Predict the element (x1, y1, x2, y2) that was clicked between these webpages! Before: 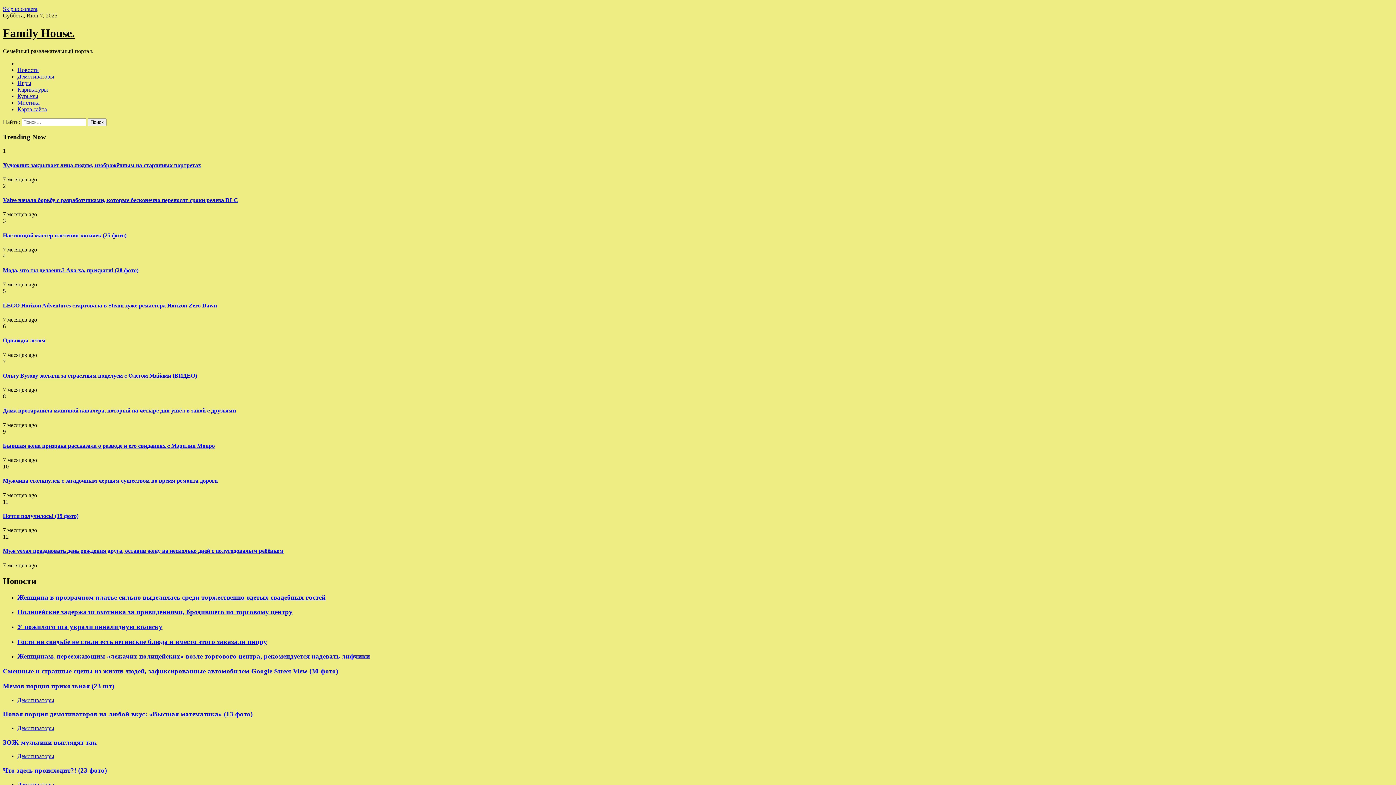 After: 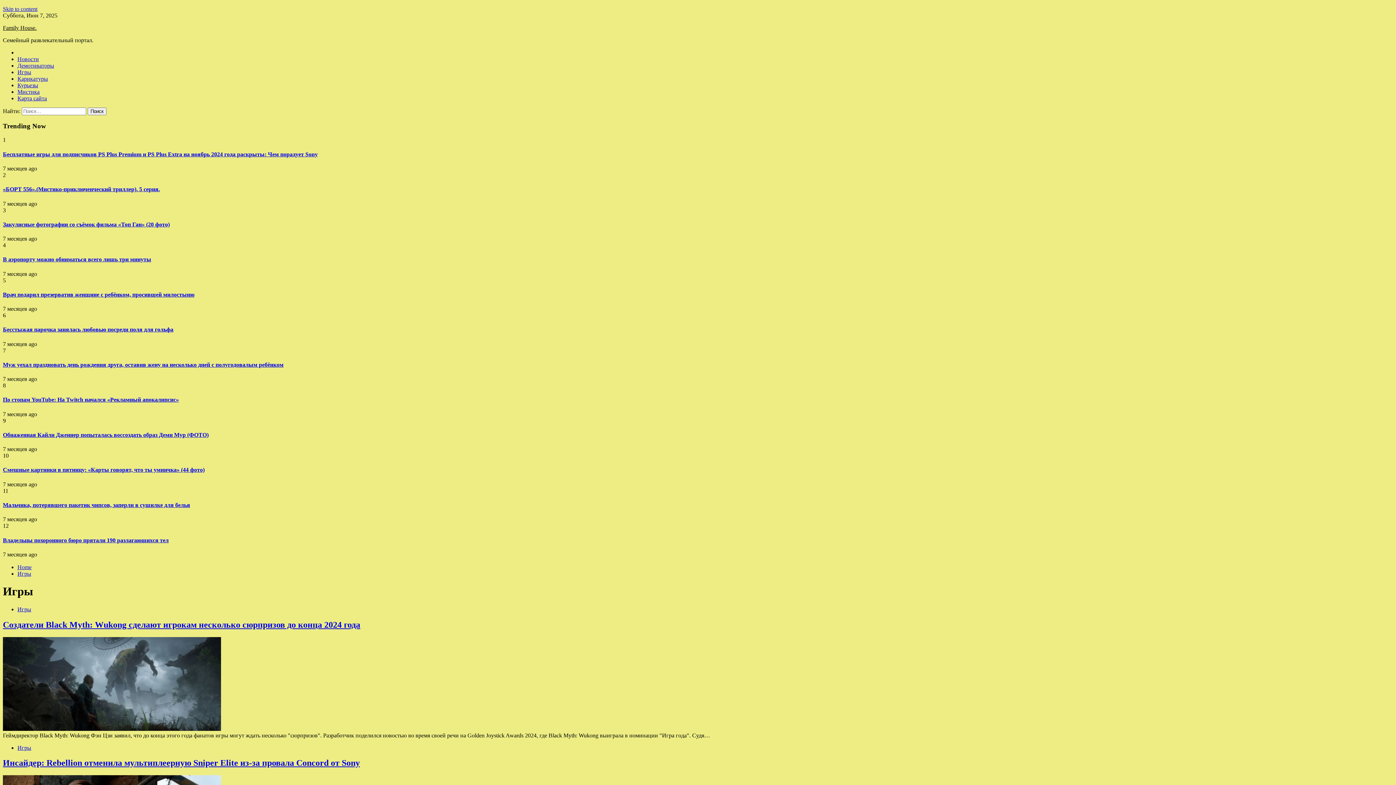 Action: label: Игры bbox: (17, 79, 31, 86)